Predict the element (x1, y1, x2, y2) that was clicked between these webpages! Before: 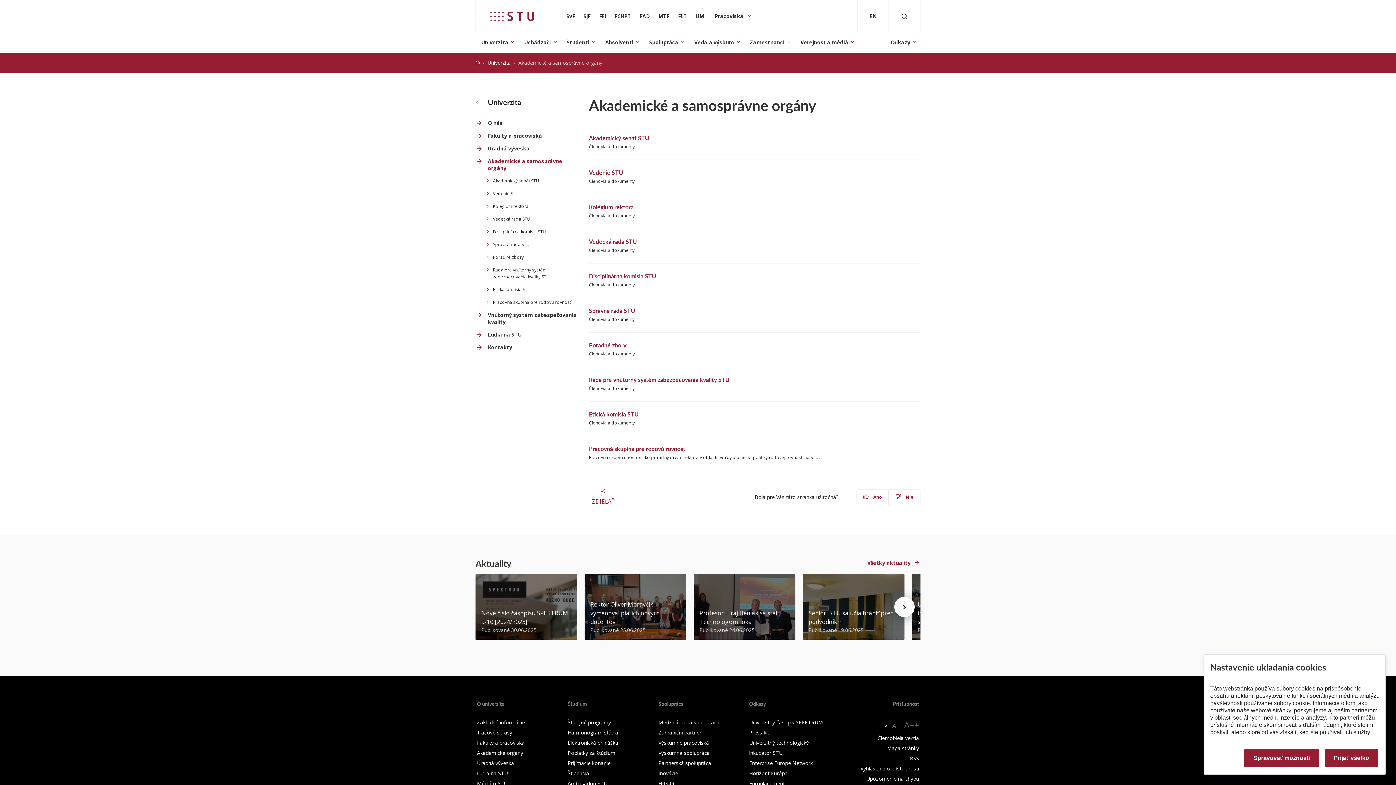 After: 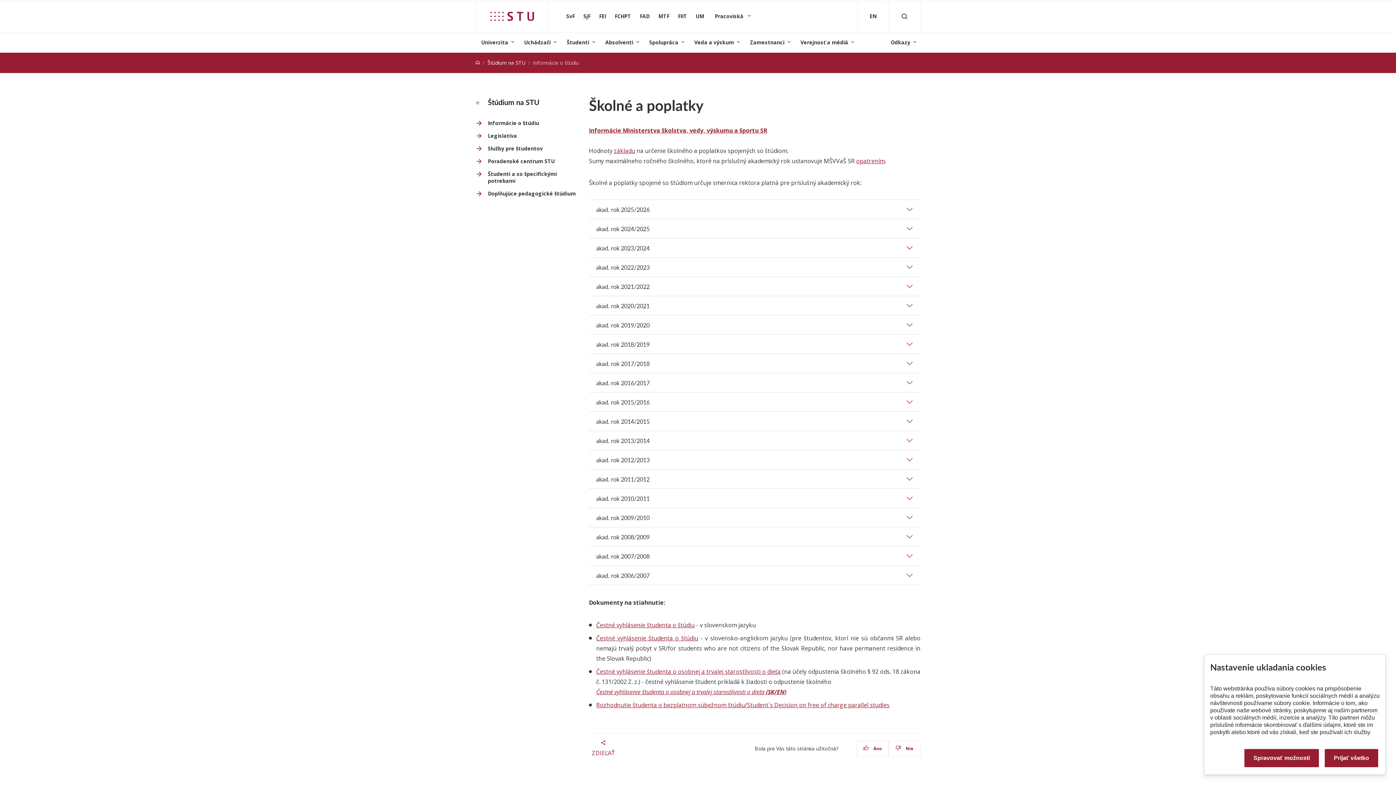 Action: label: Poplatky za štúdium bbox: (567, 749, 615, 756)